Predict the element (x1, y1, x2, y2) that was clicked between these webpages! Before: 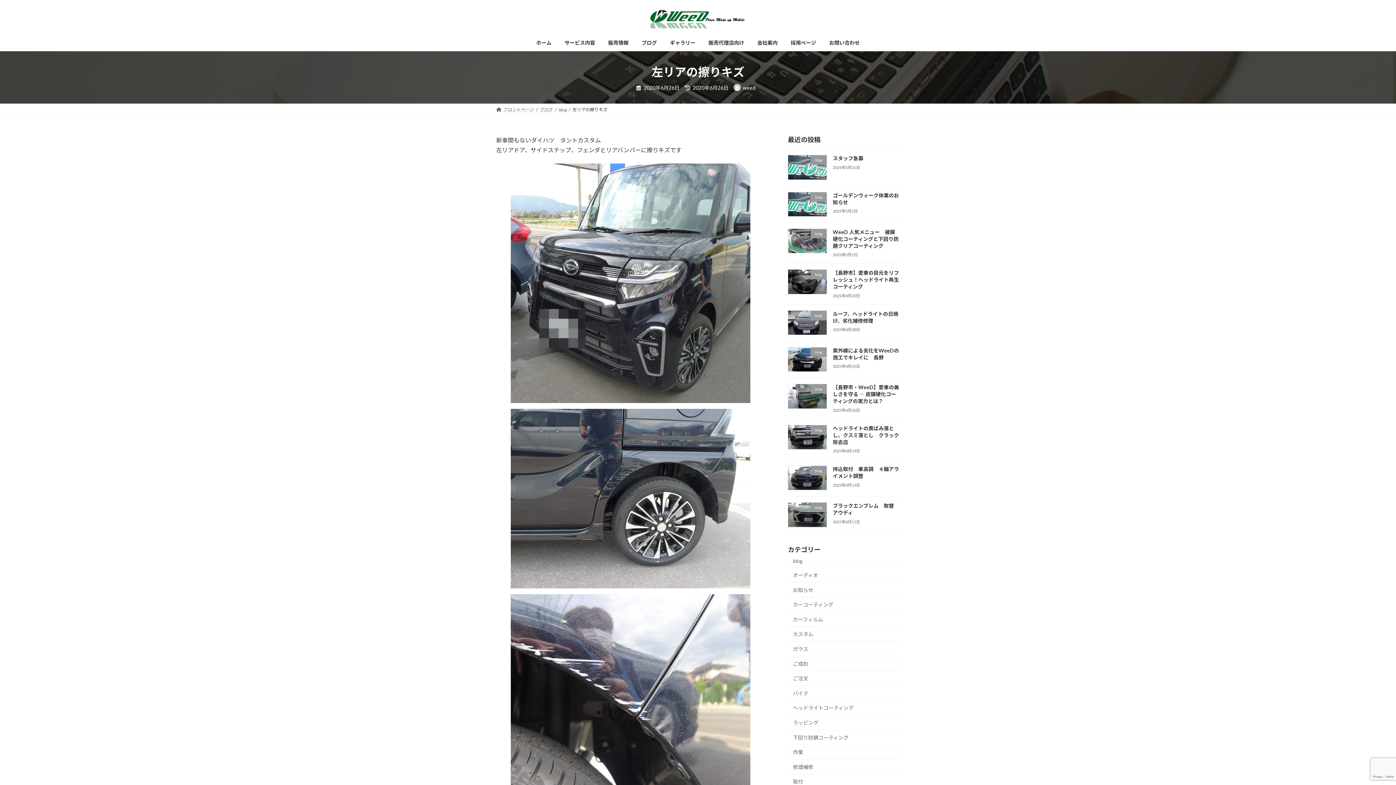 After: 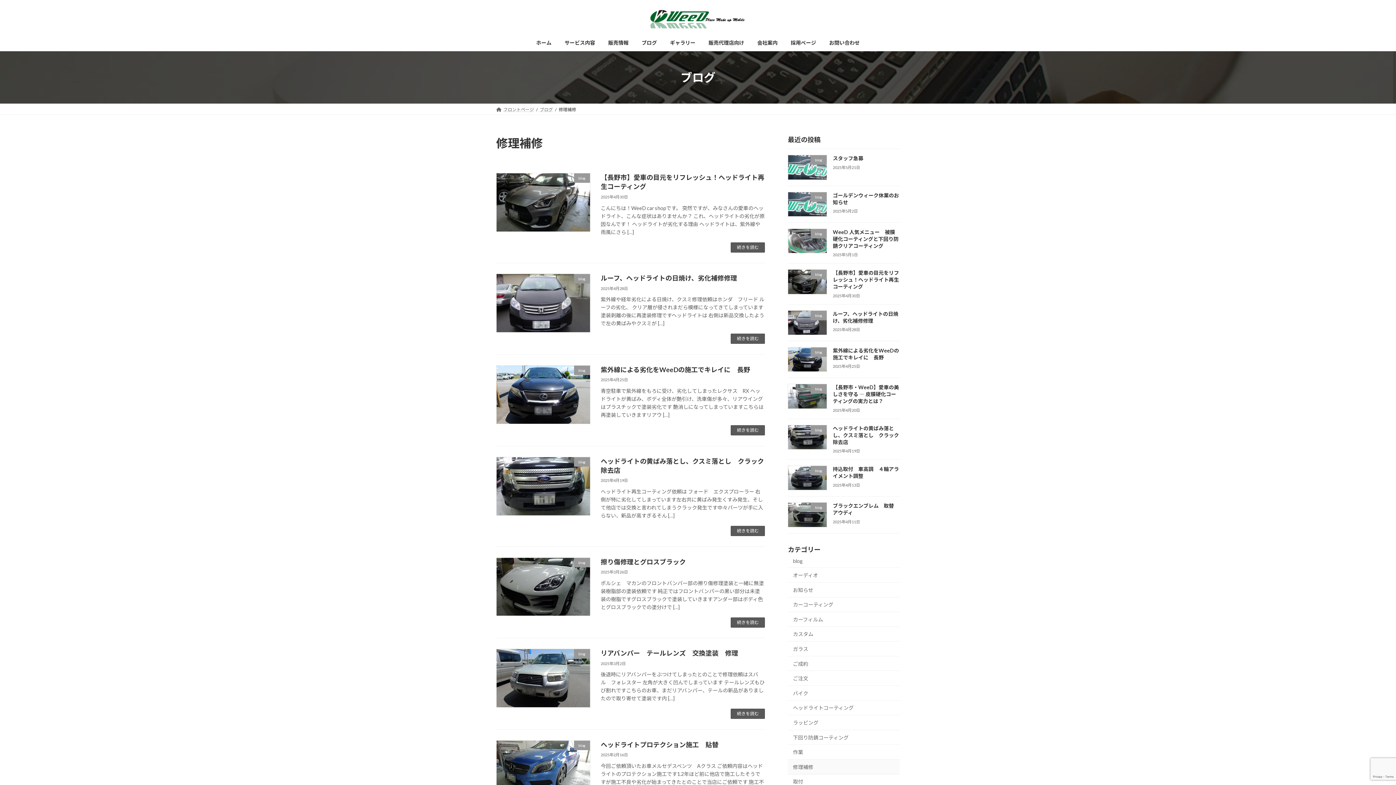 Action: label: 修理補修 bbox: (788, 760, 900, 774)